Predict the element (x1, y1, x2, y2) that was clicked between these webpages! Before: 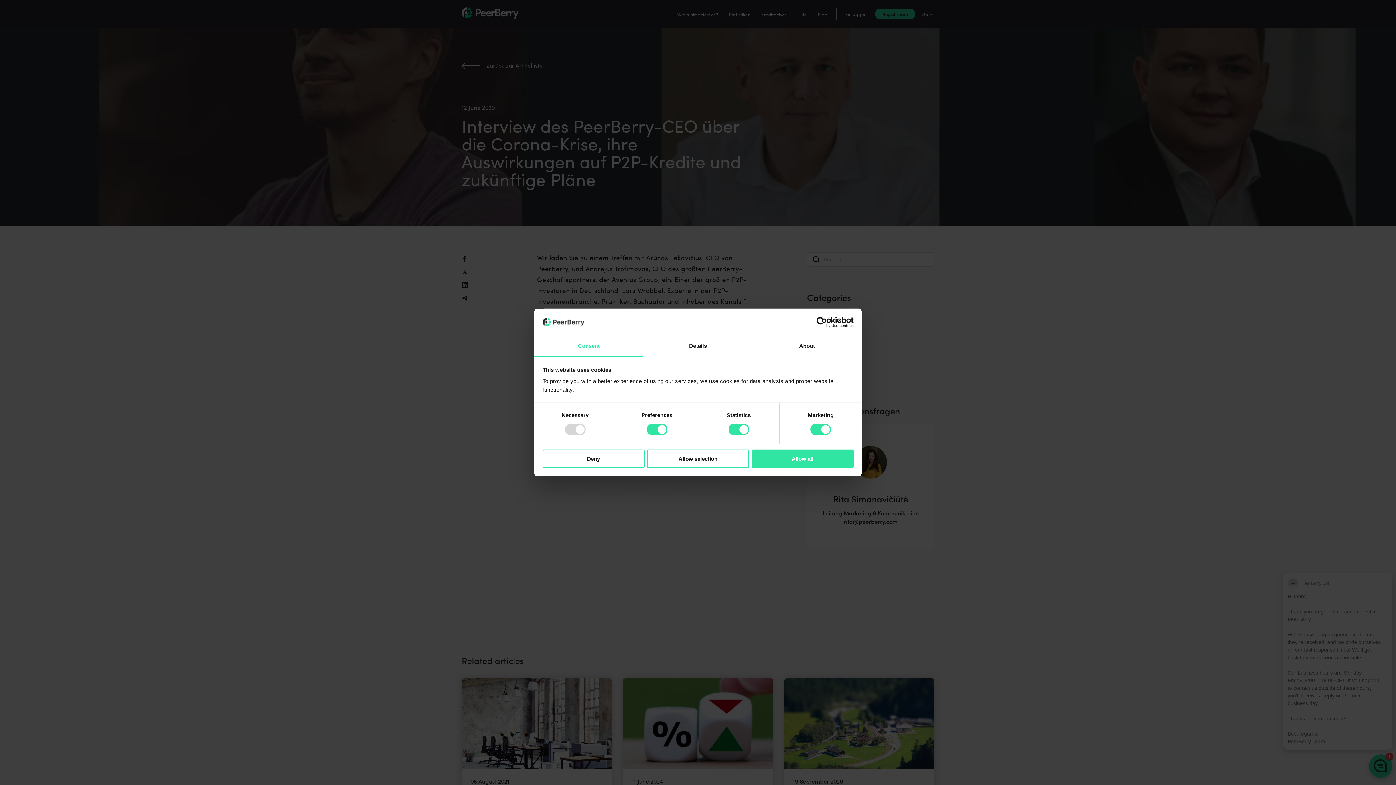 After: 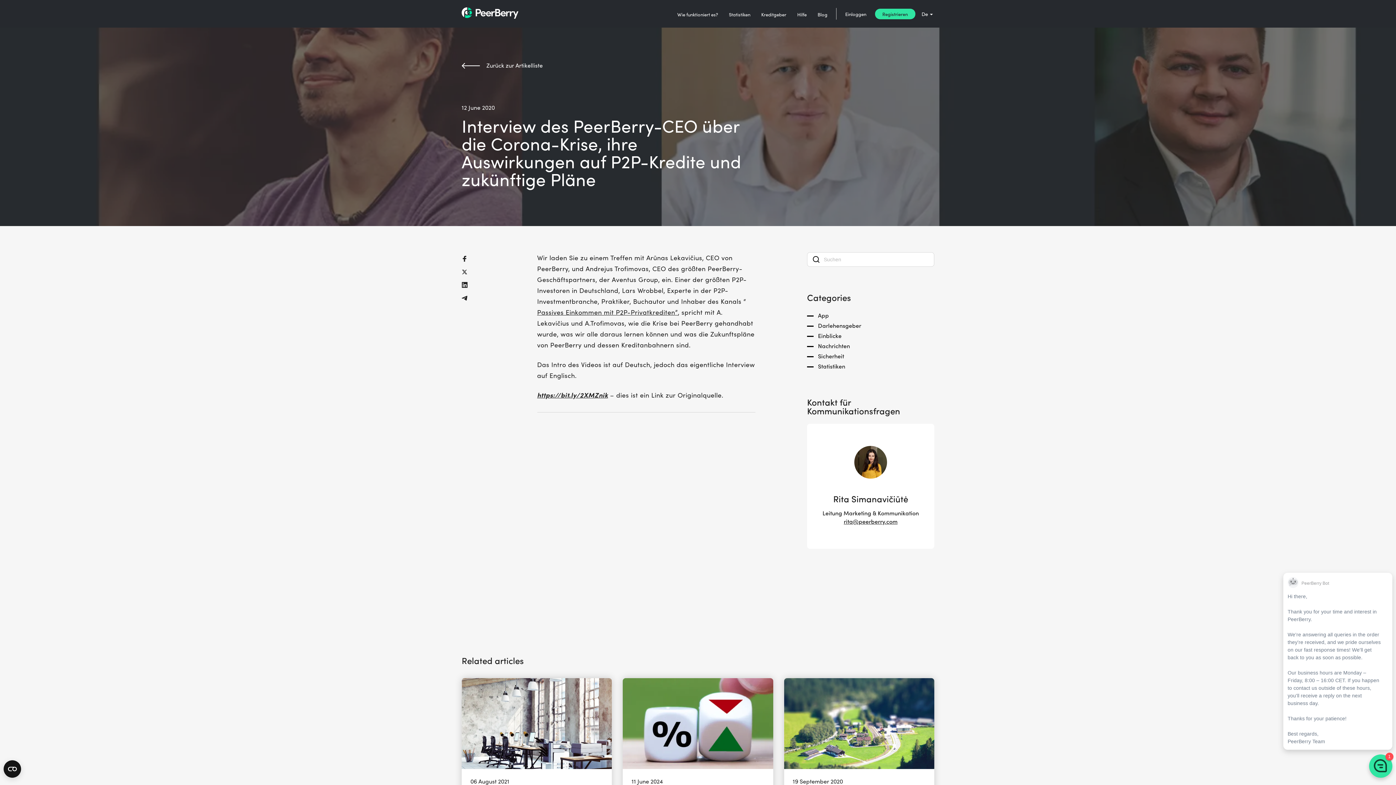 Action: bbox: (542, 449, 644, 468) label: Deny